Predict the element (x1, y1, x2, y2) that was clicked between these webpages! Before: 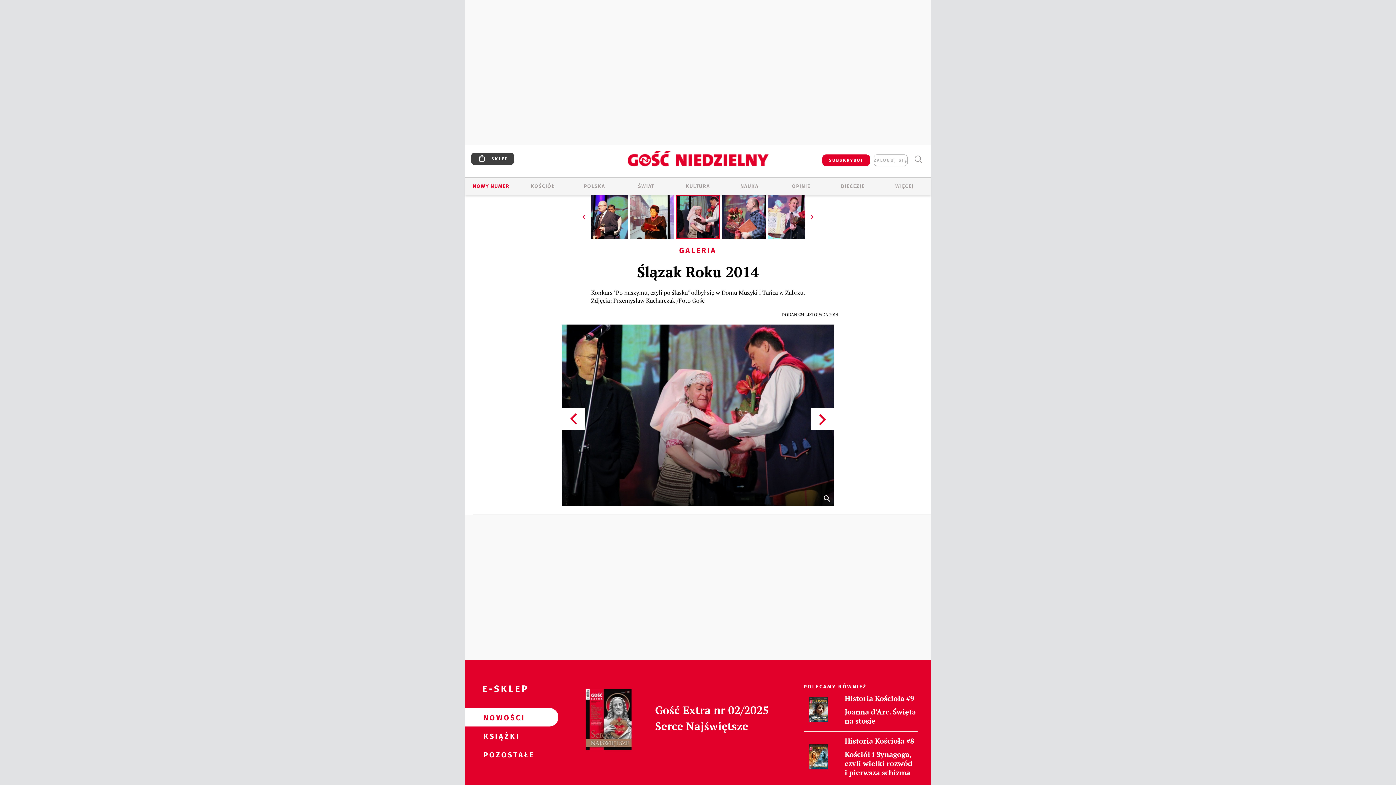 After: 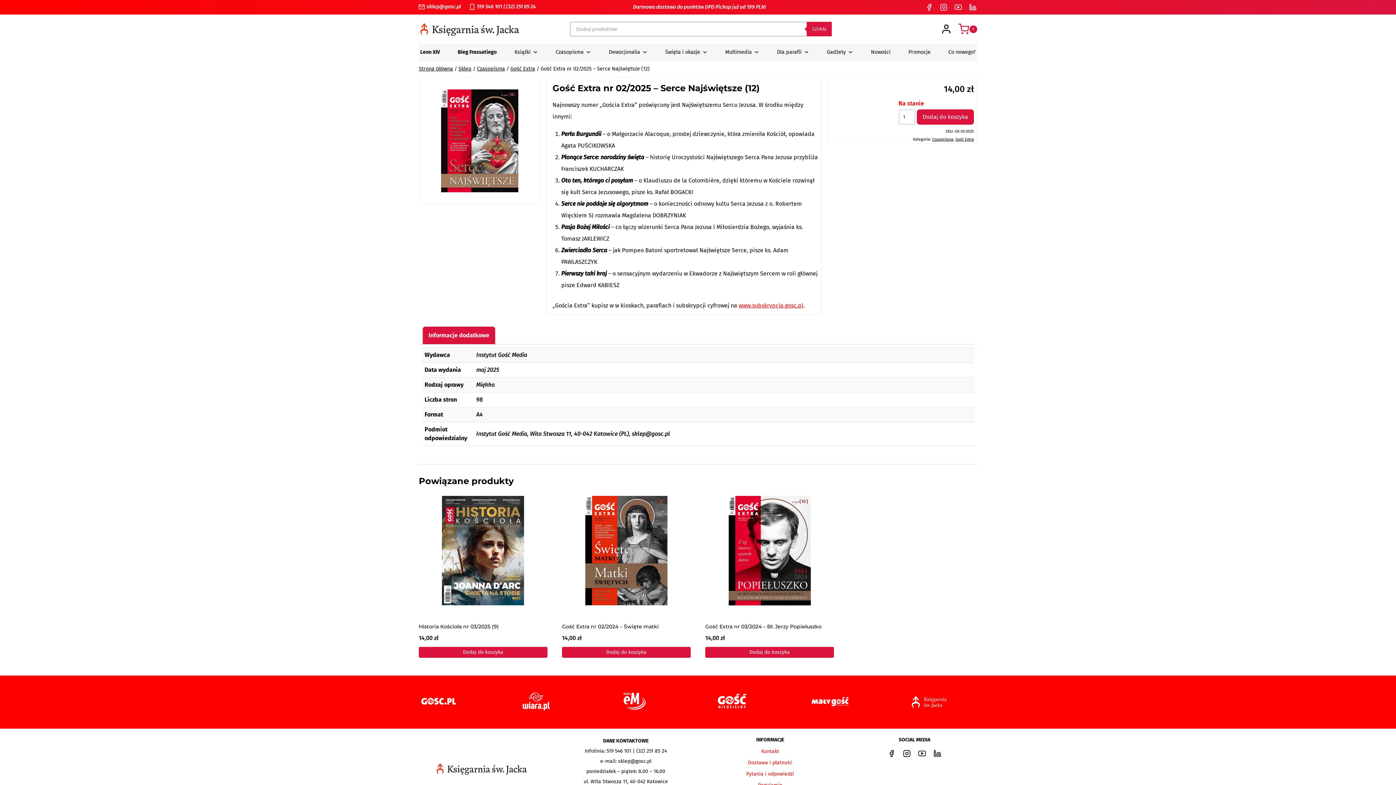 Action: label: Gość Extra nr 02/2025
Serce Najświętsze bbox: (573, 684, 800, 755)